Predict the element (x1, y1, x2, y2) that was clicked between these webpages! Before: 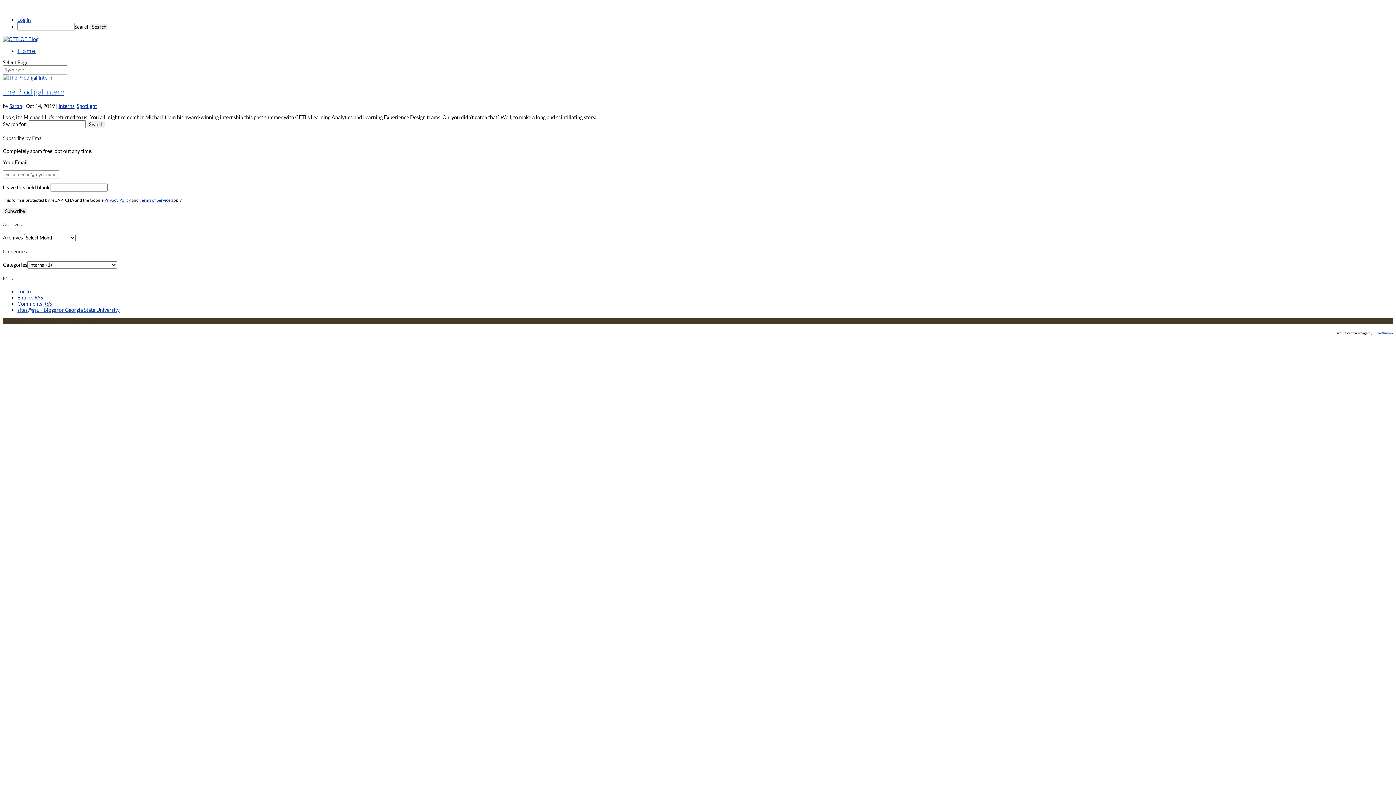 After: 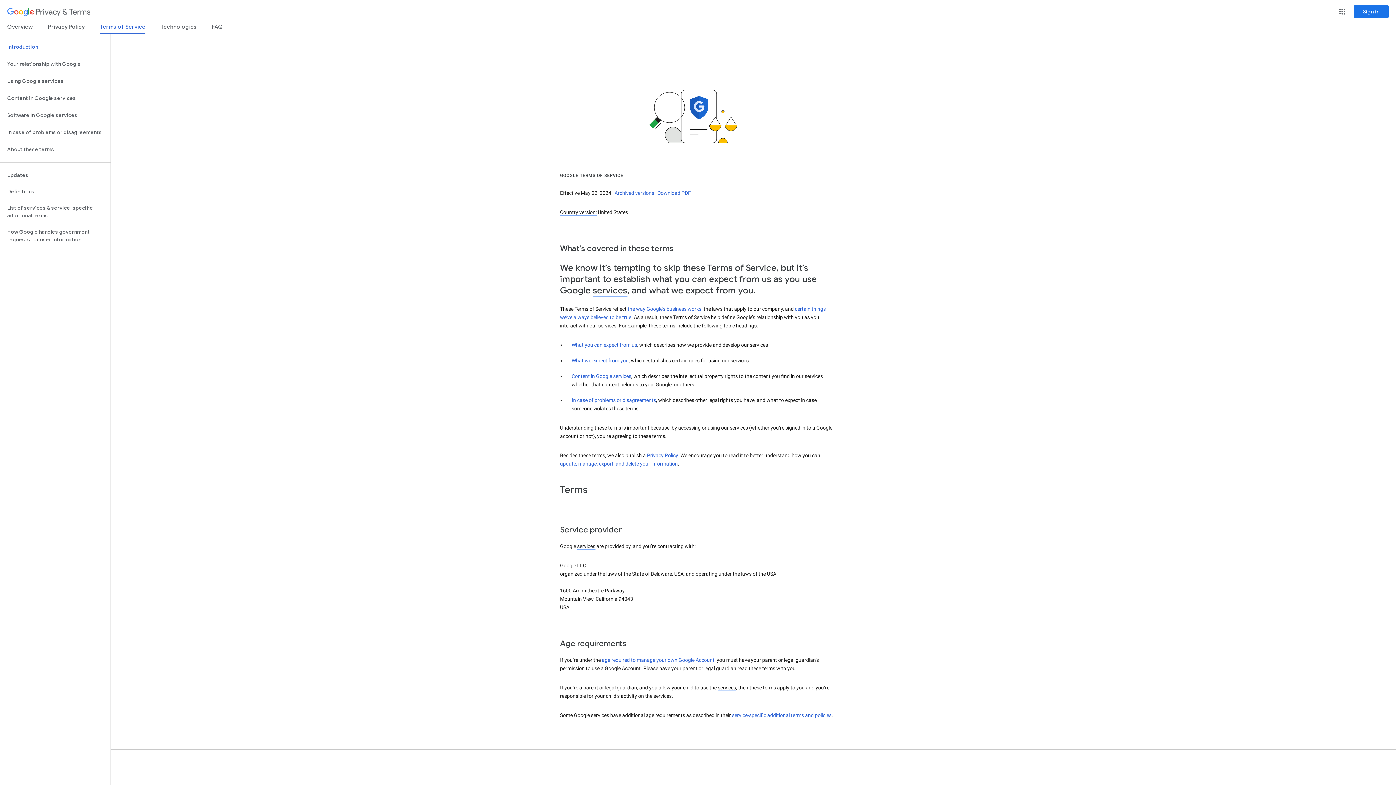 Action: bbox: (139, 197, 170, 202) label: Terms of Service